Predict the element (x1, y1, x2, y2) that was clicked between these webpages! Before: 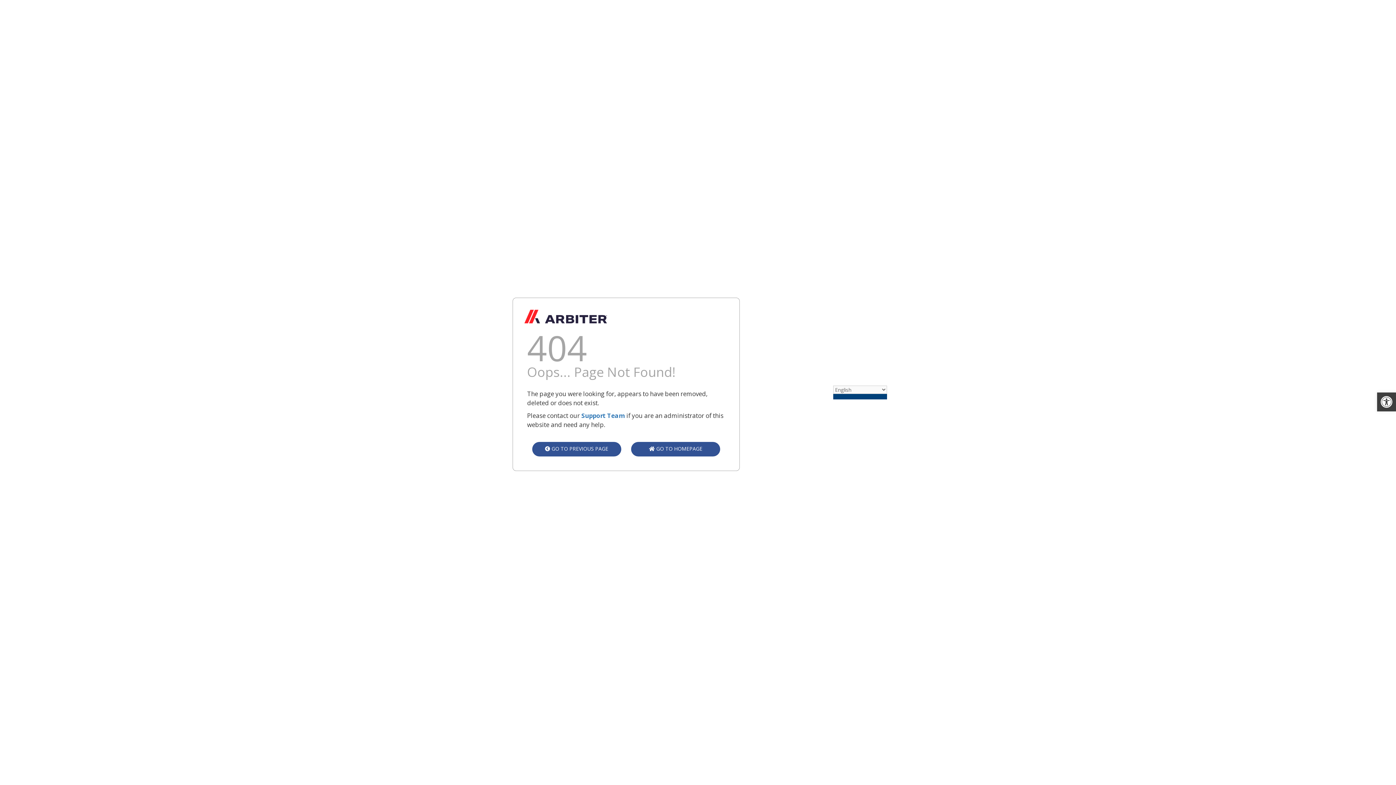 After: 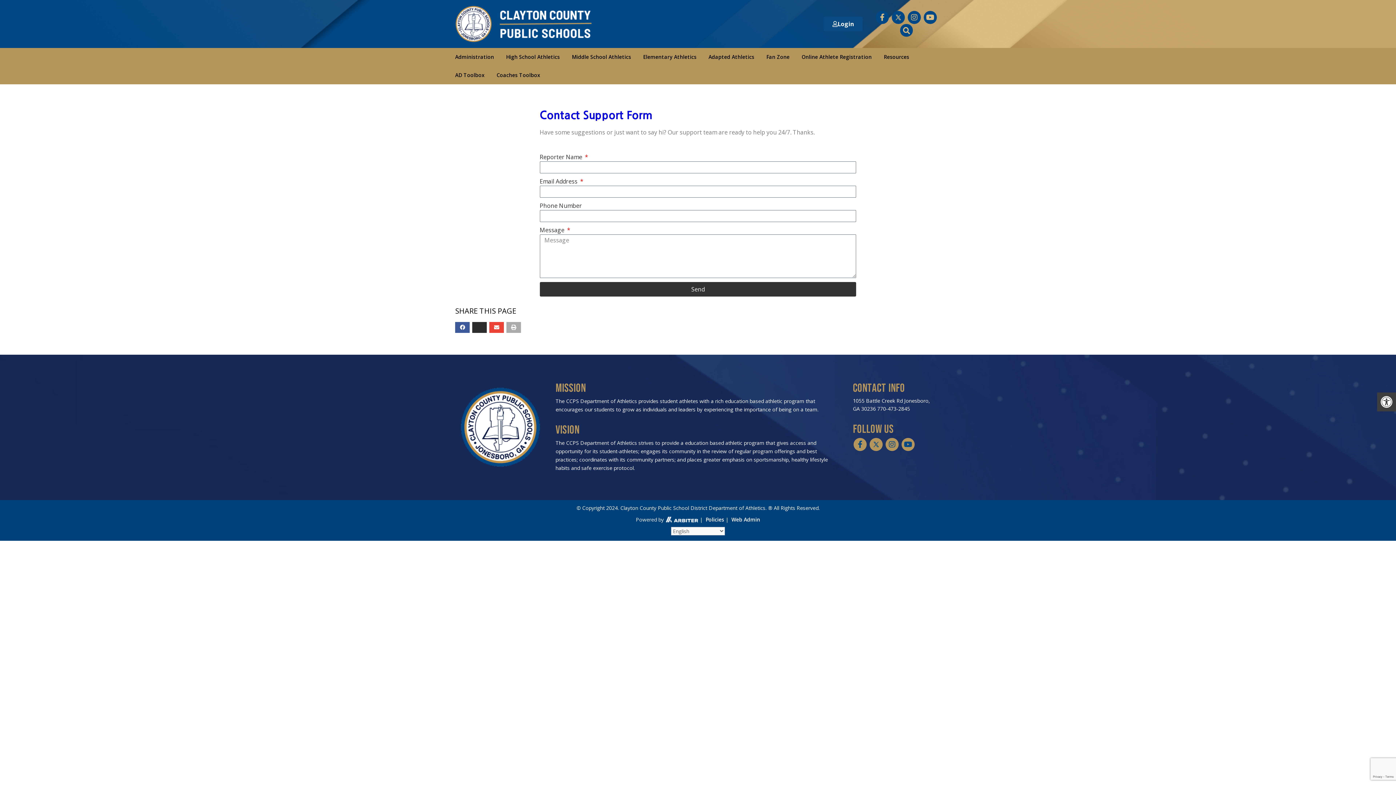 Action: label: Support Team bbox: (581, 411, 625, 420)